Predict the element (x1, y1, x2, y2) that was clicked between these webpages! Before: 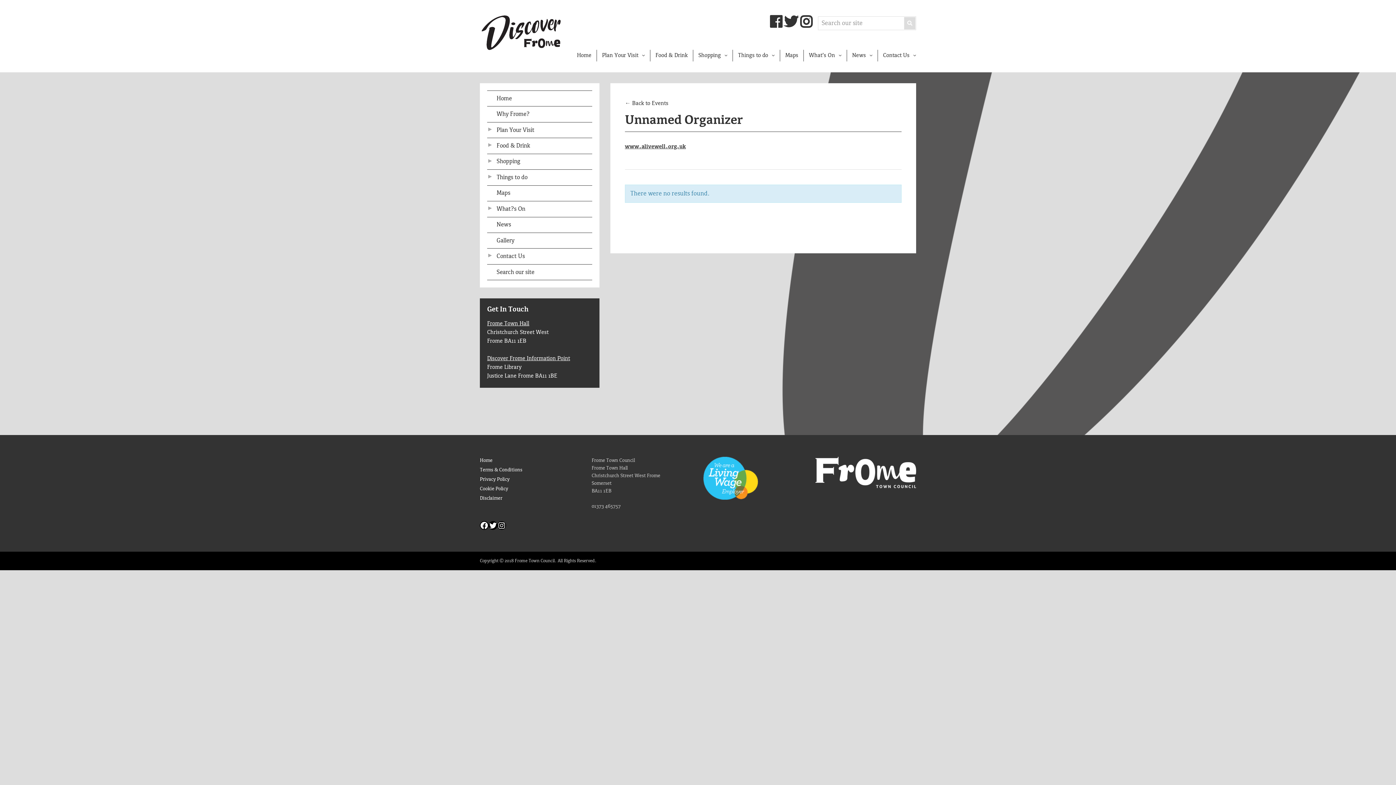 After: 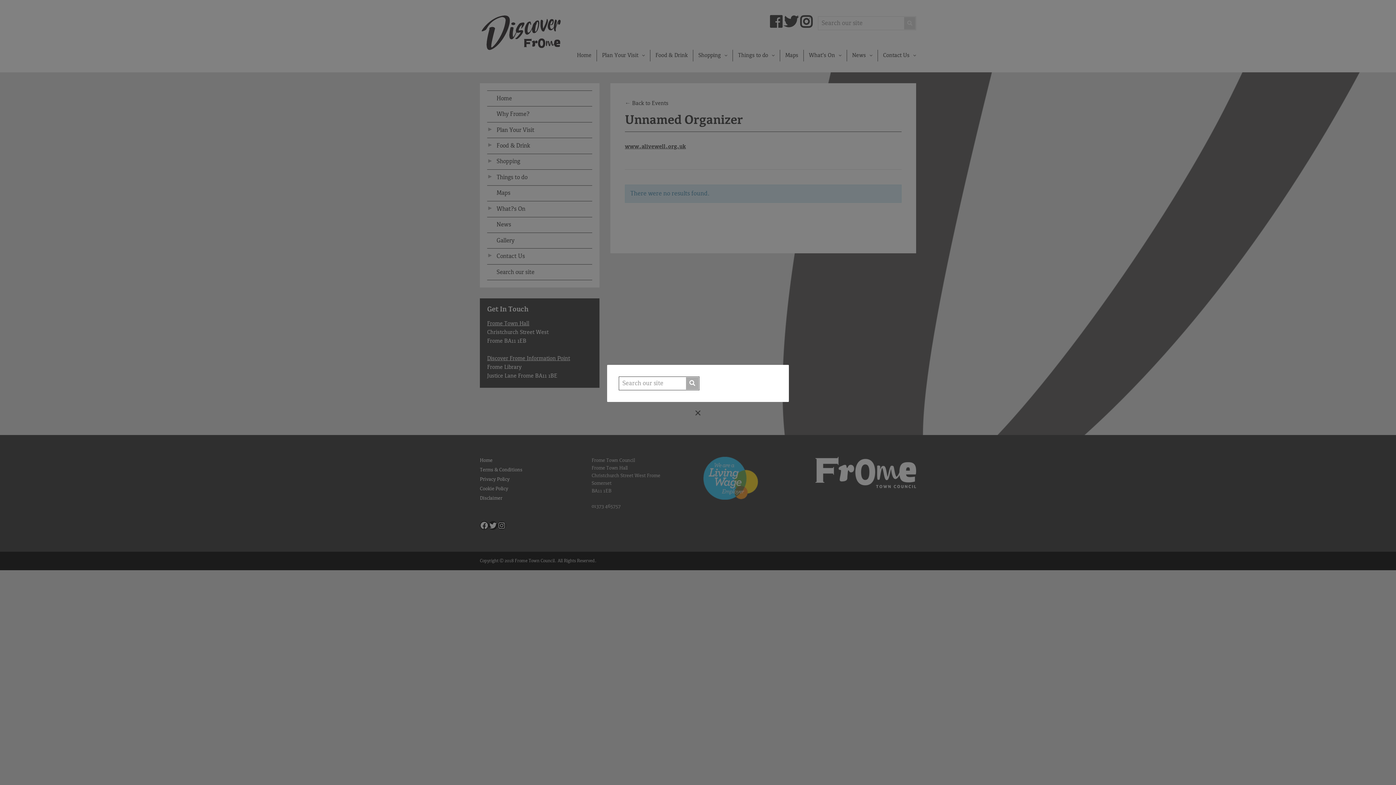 Action: label: Search our site bbox: (493, 265, 592, 279)